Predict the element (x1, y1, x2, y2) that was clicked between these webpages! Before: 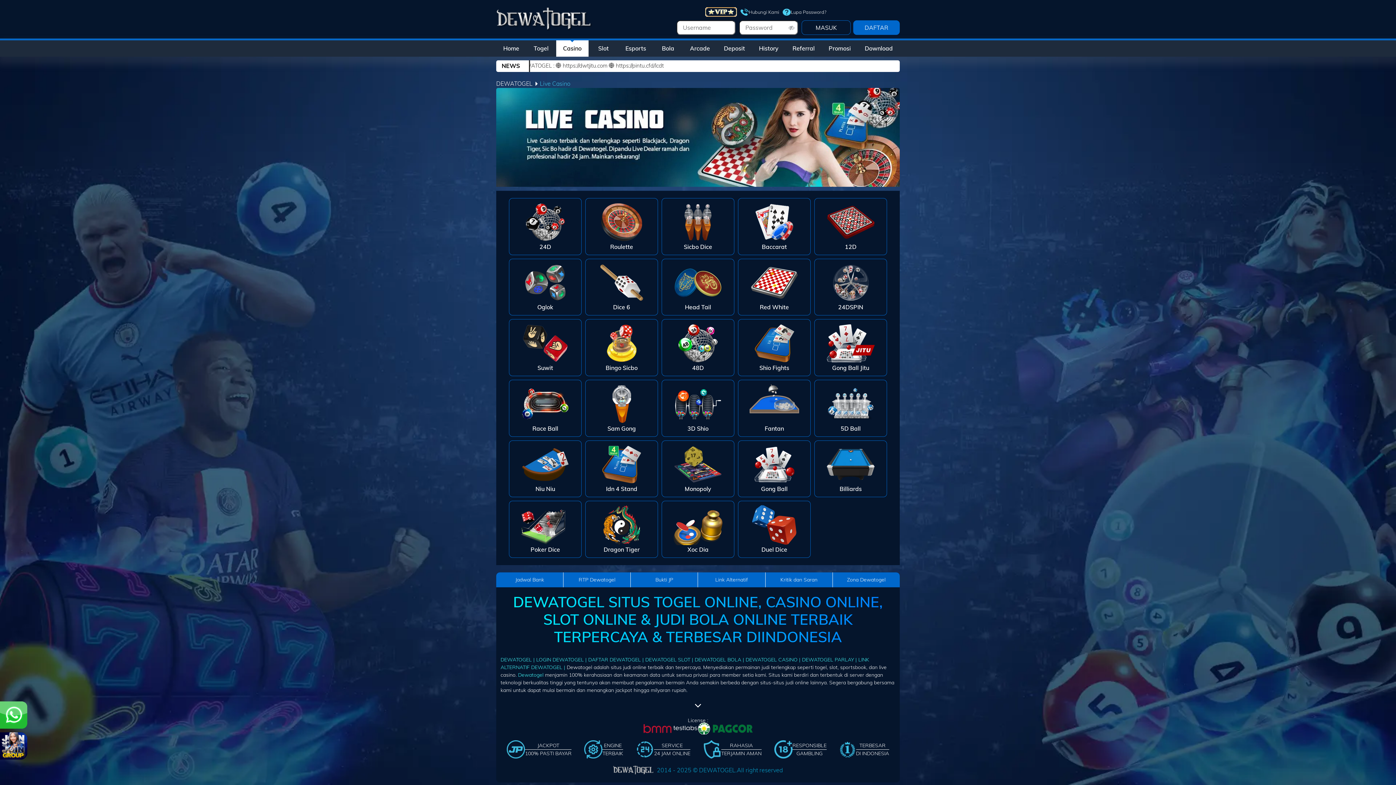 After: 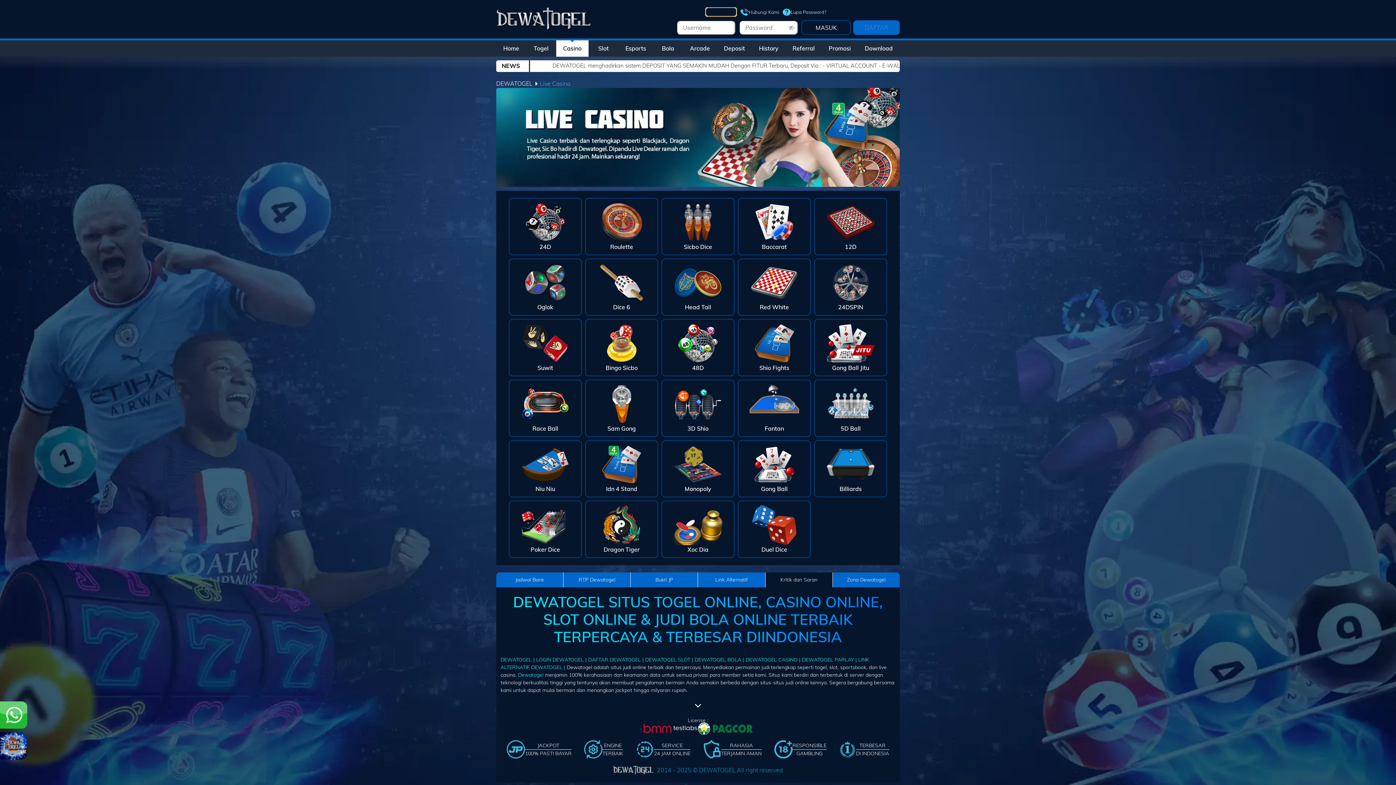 Action: bbox: (765, 572, 832, 587) label: Kritik dan Saran